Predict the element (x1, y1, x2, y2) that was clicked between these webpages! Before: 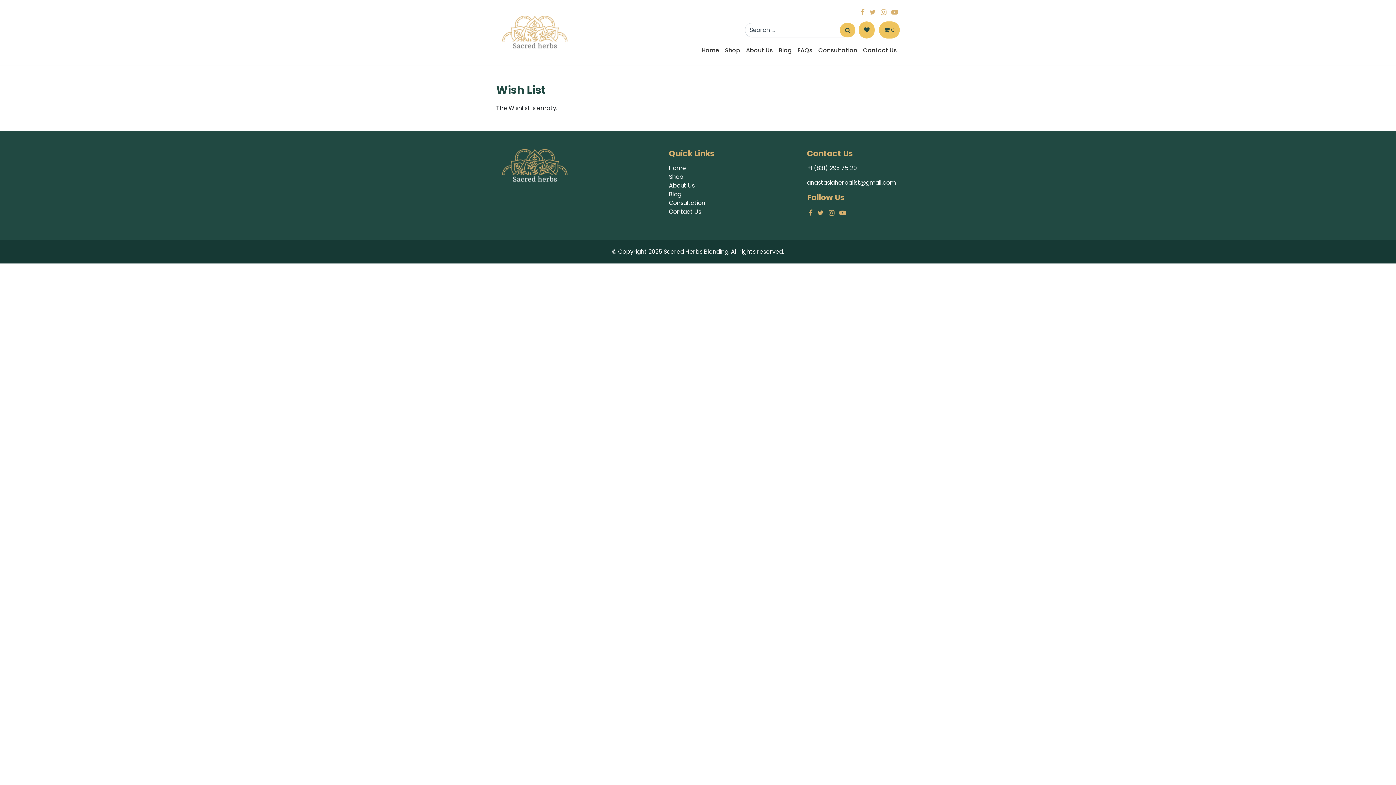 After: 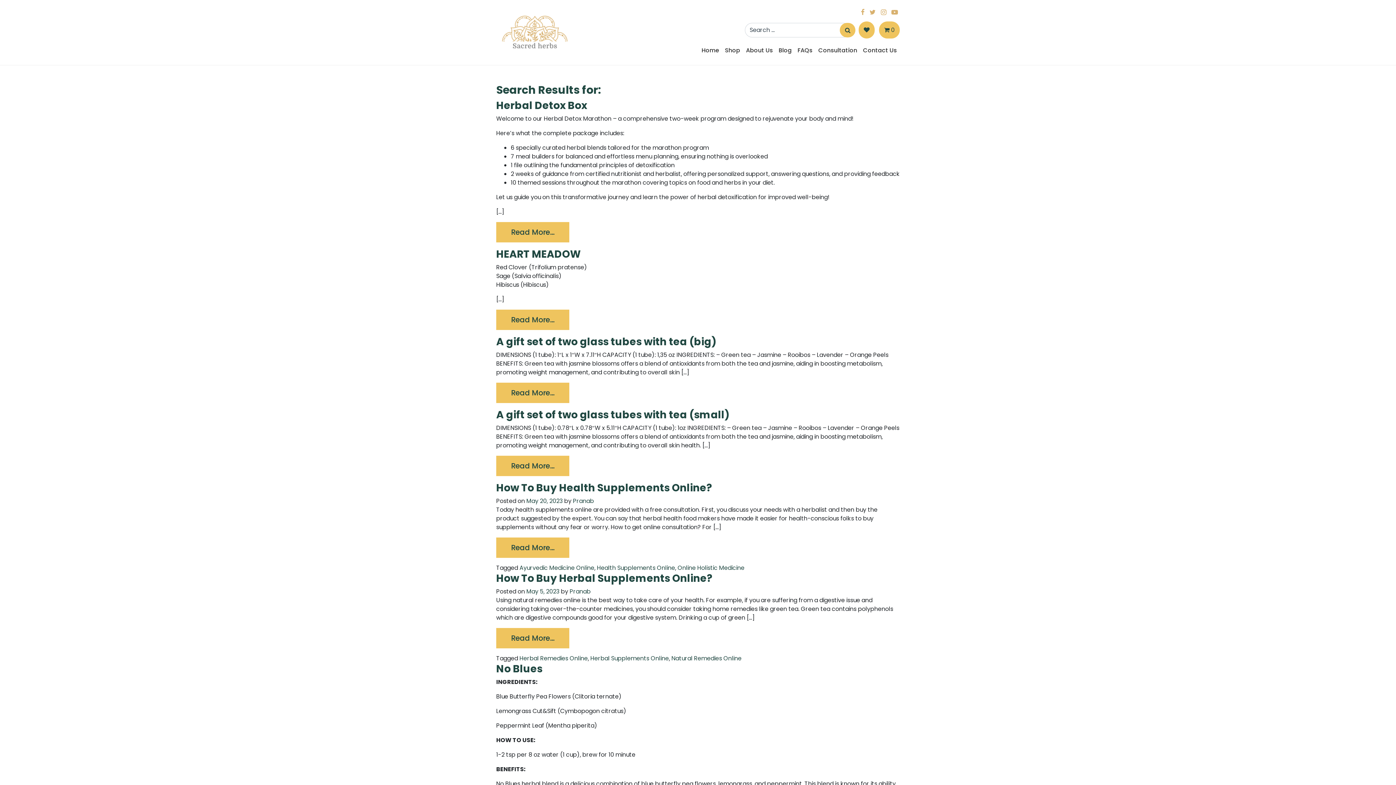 Action: bbox: (840, 22, 855, 37)